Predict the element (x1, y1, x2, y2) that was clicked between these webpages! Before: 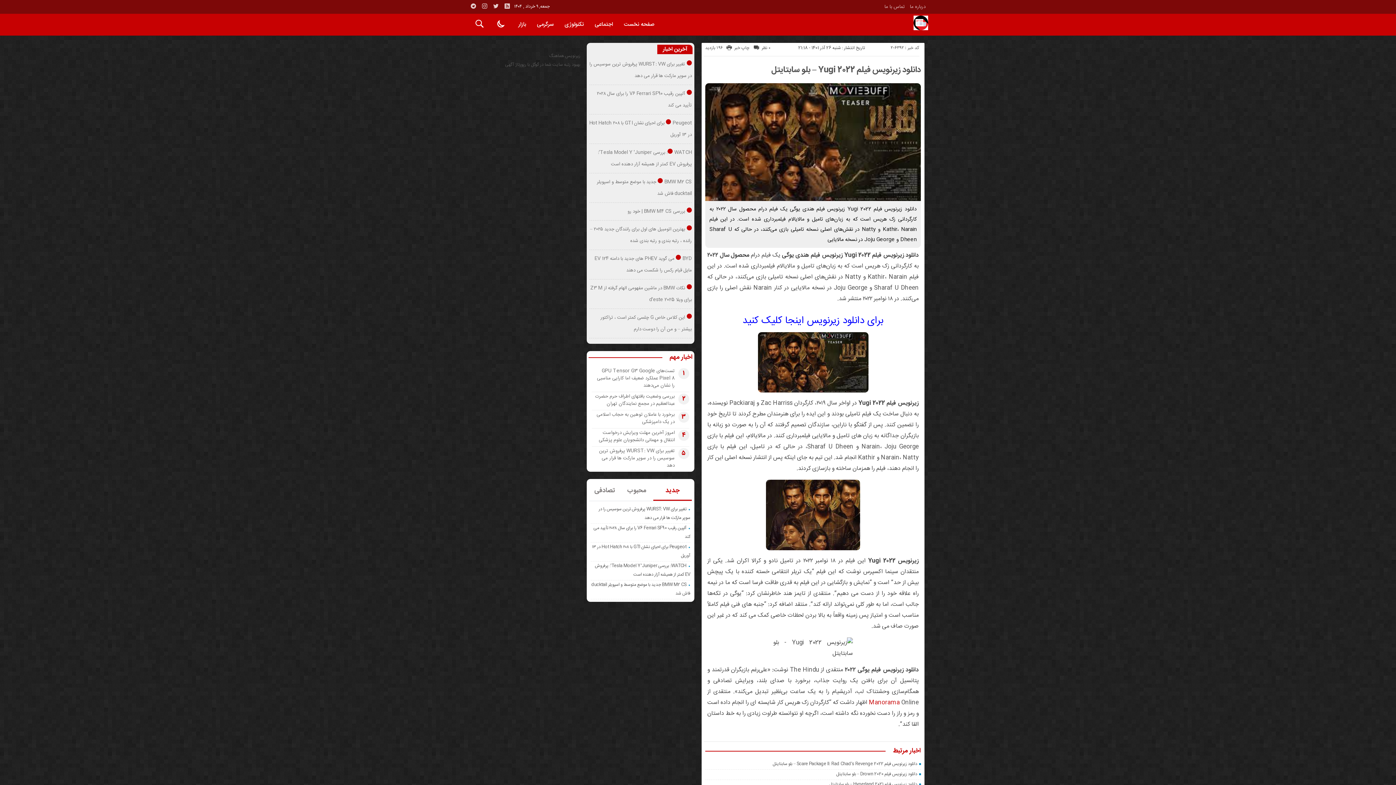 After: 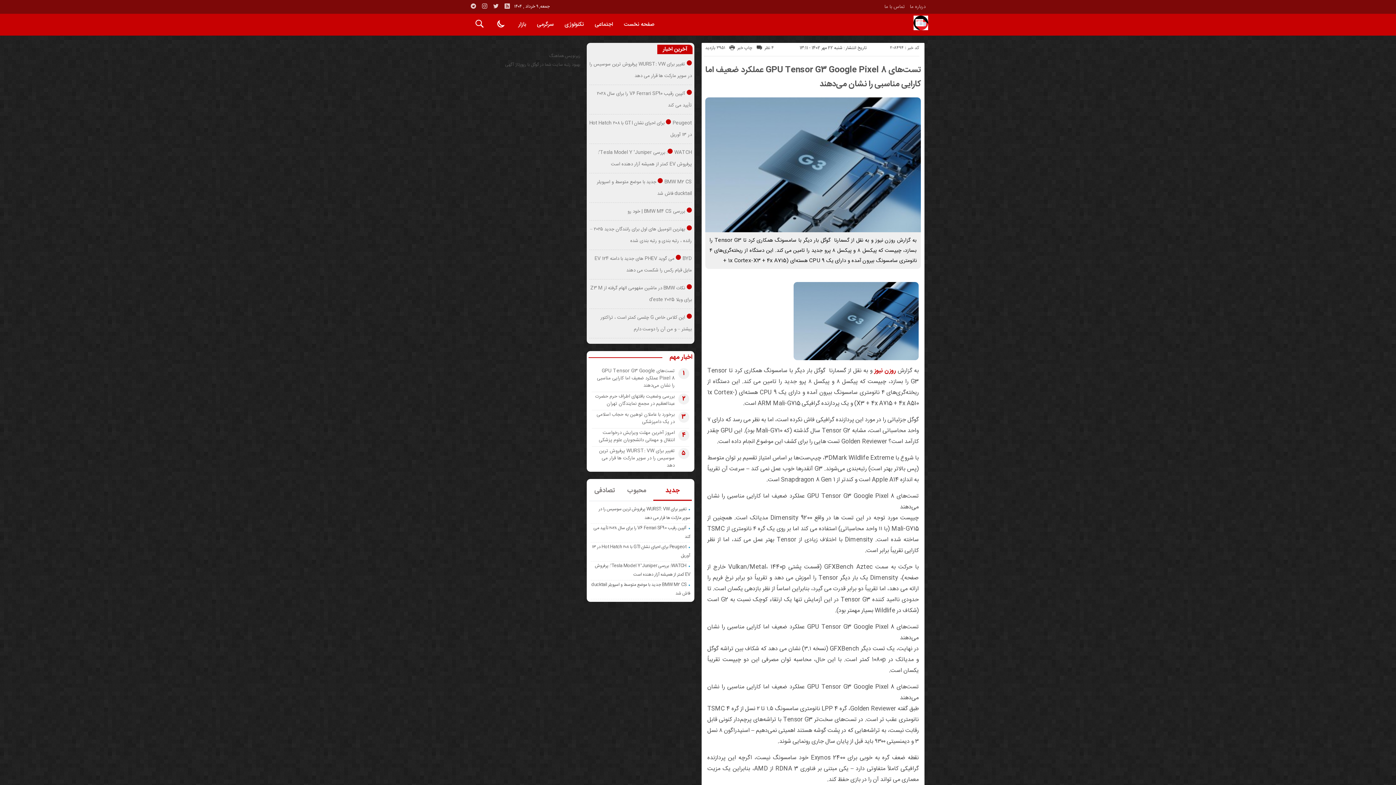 Action: bbox: (597, 367, 674, 389) label: تست‌های GPU Tensor G3 Google Pixel 8 عملکرد ضعیف اما کارایی مناسبی را نشان می‌دهند